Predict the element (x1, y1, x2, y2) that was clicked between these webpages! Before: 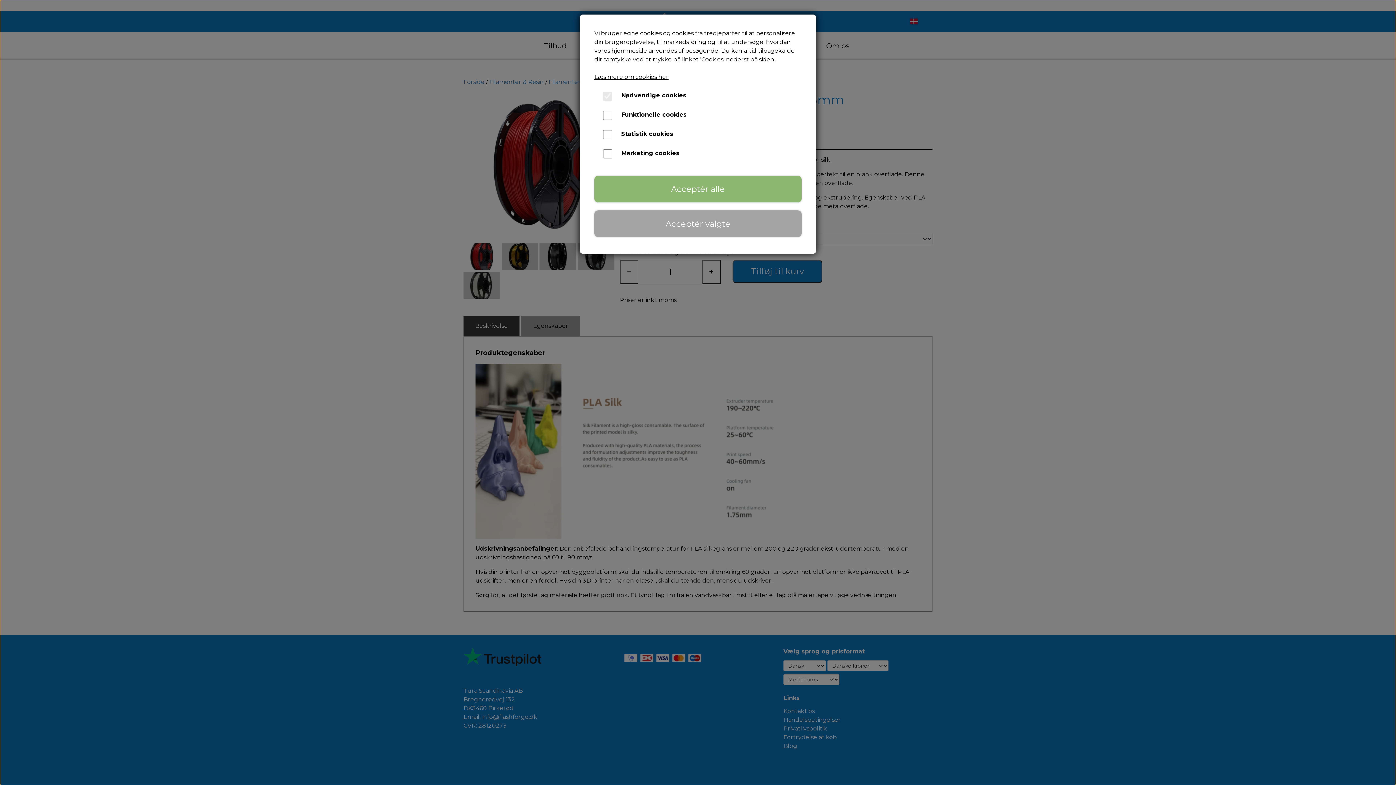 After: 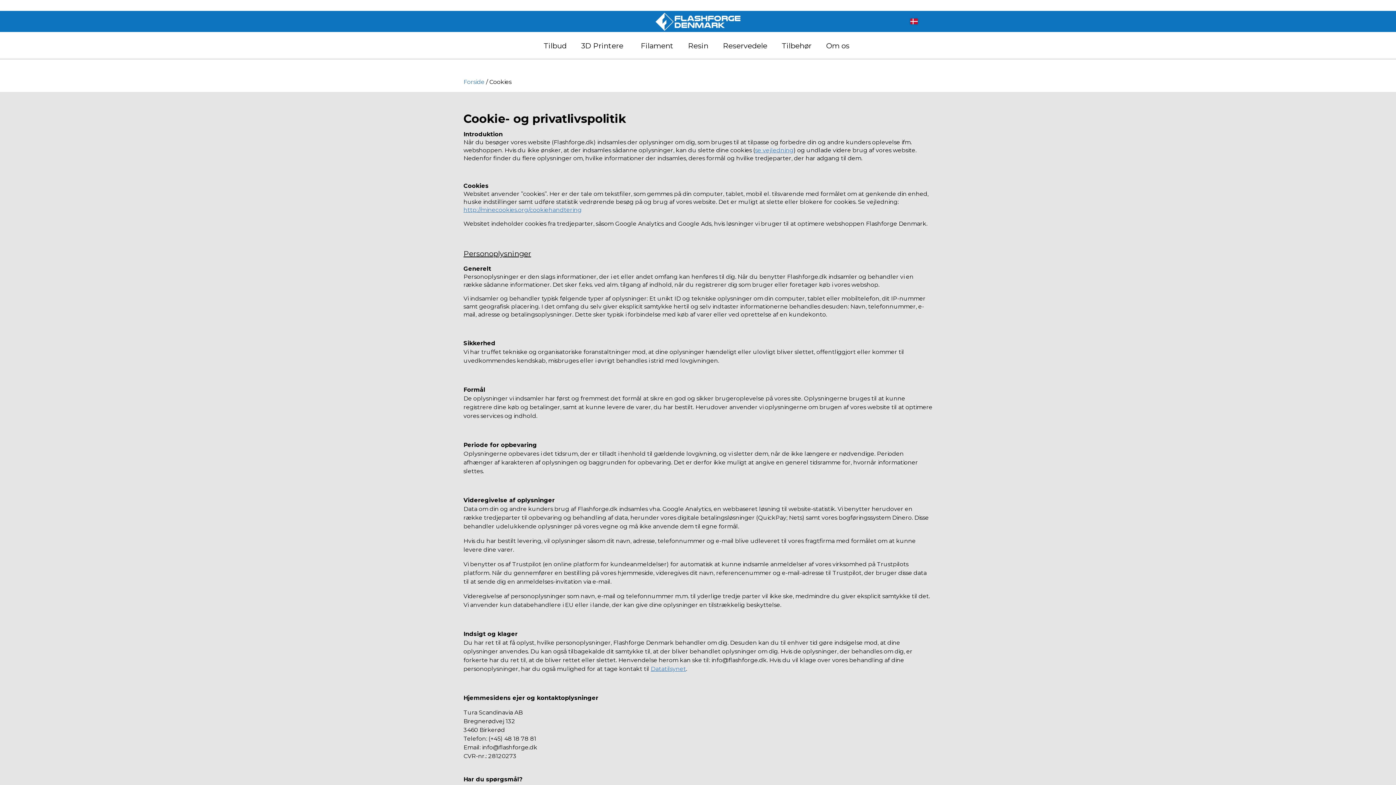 Action: bbox: (594, 73, 668, 80) label: Læs mere om cookies her